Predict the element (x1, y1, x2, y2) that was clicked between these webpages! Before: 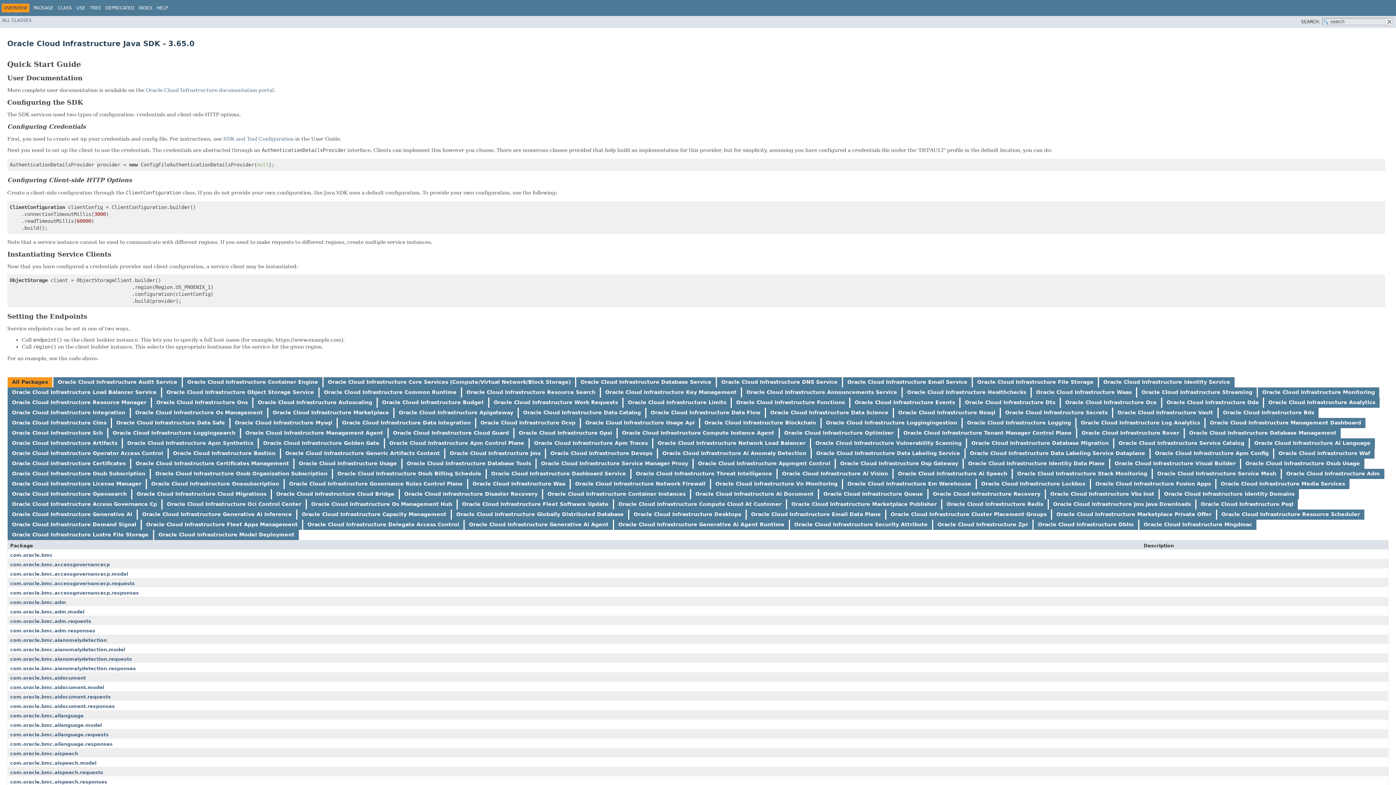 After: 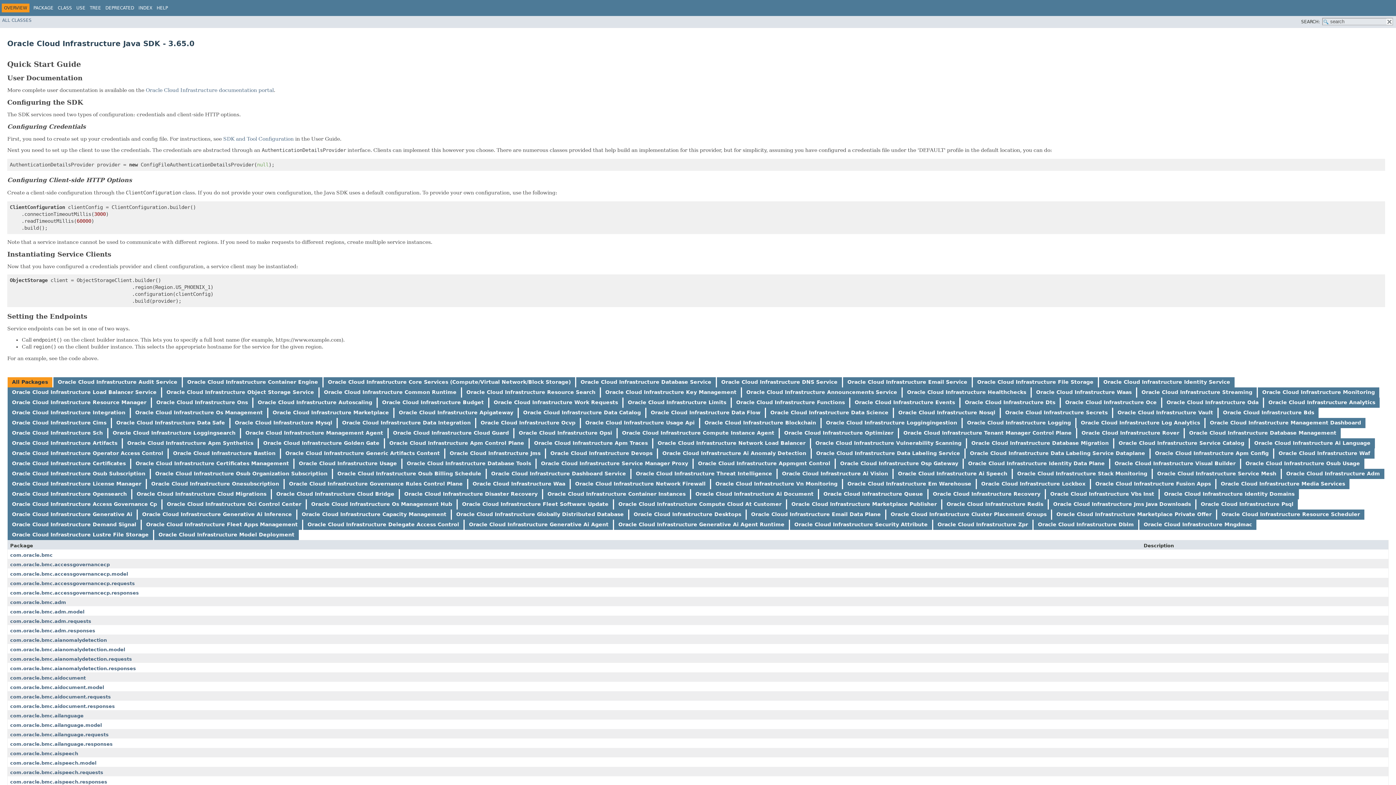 Action: bbox: (636, 470, 772, 476) label: Oracle Cloud Infrastructure Threat Intelligence